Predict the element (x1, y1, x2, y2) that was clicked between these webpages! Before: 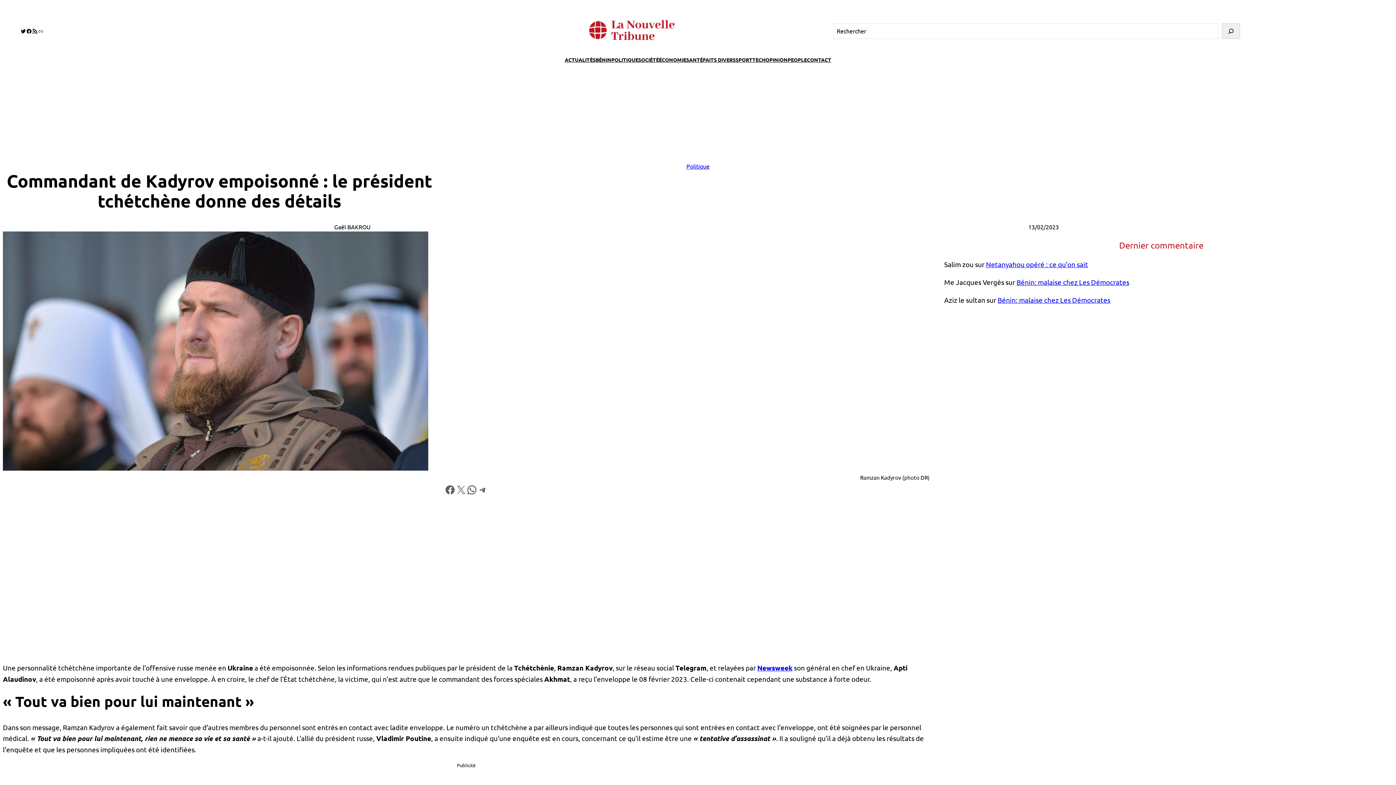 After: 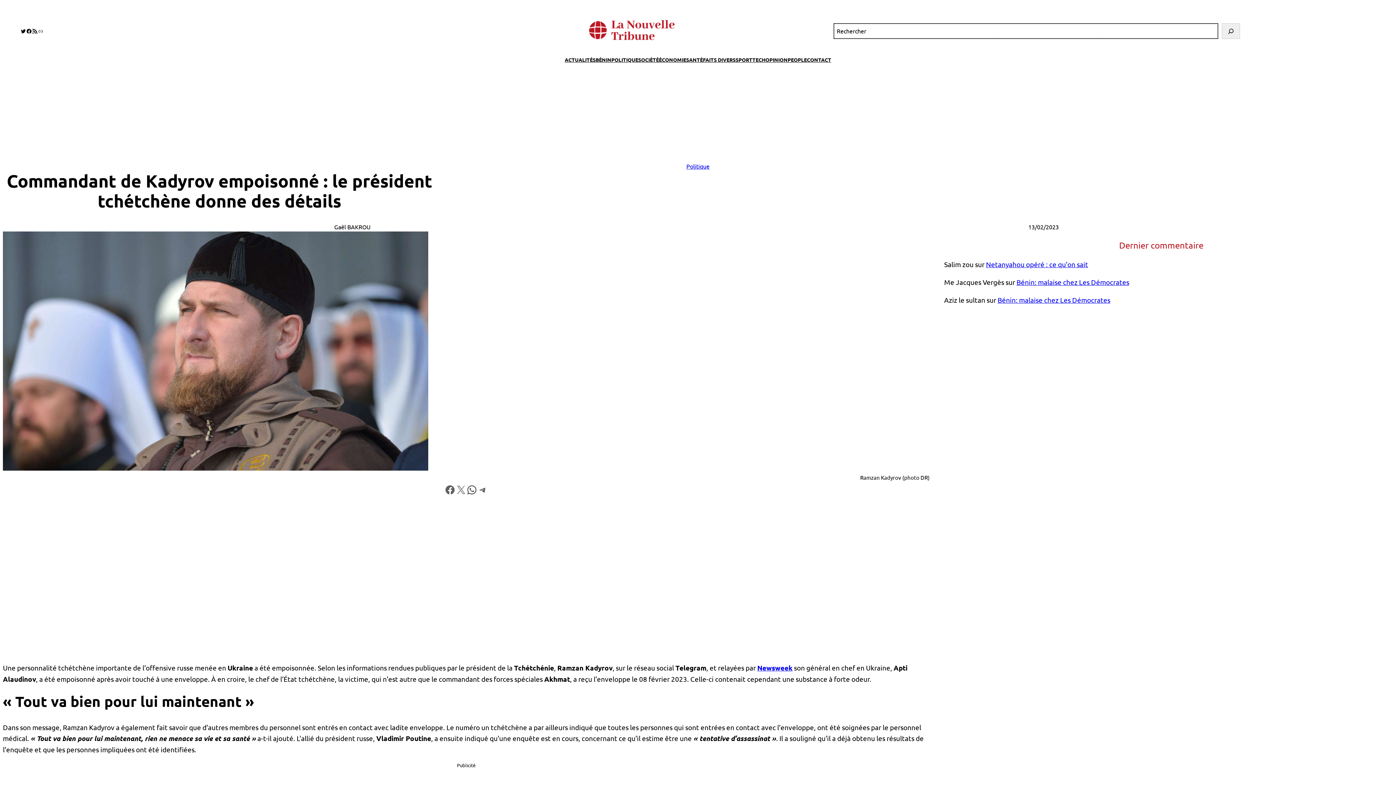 Action: bbox: (1222, 23, 1240, 38) label: Rechercher